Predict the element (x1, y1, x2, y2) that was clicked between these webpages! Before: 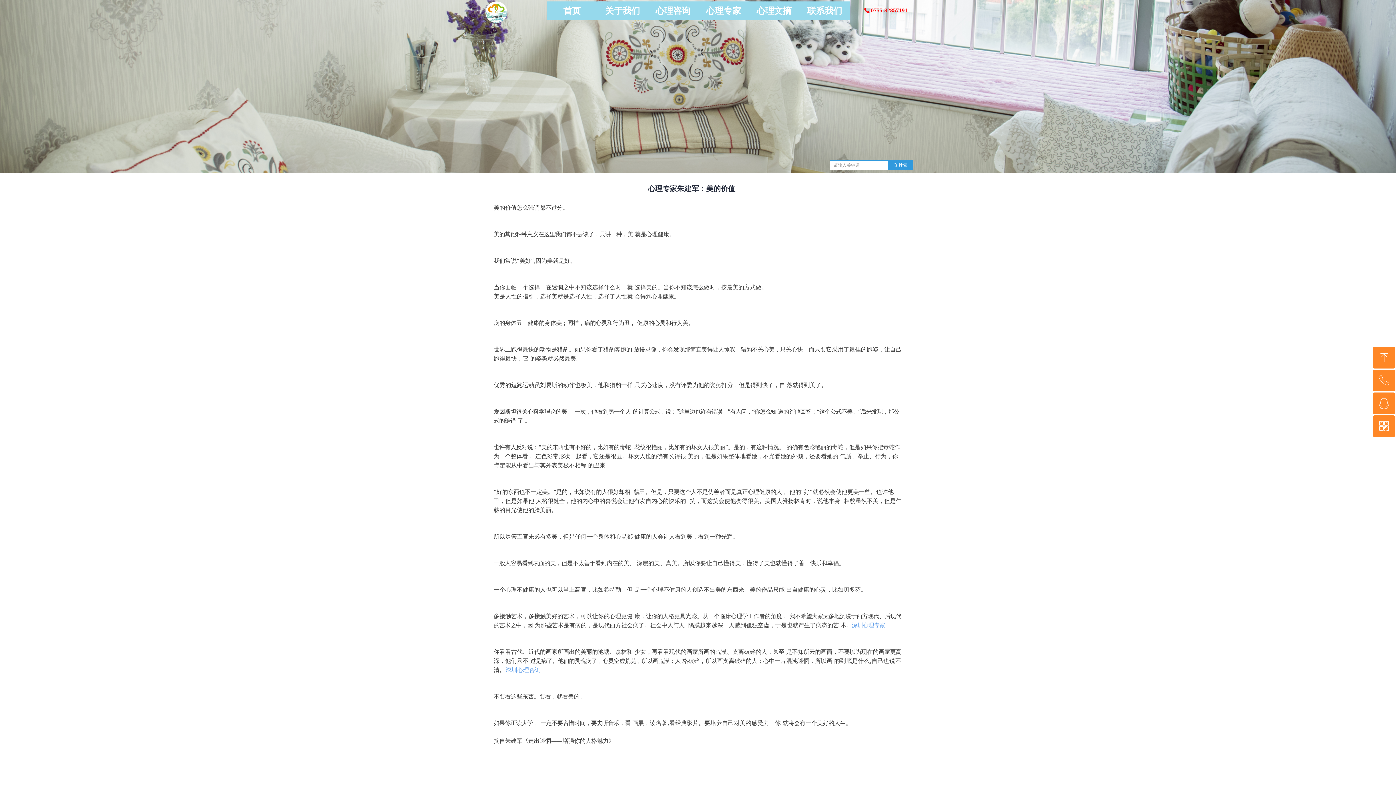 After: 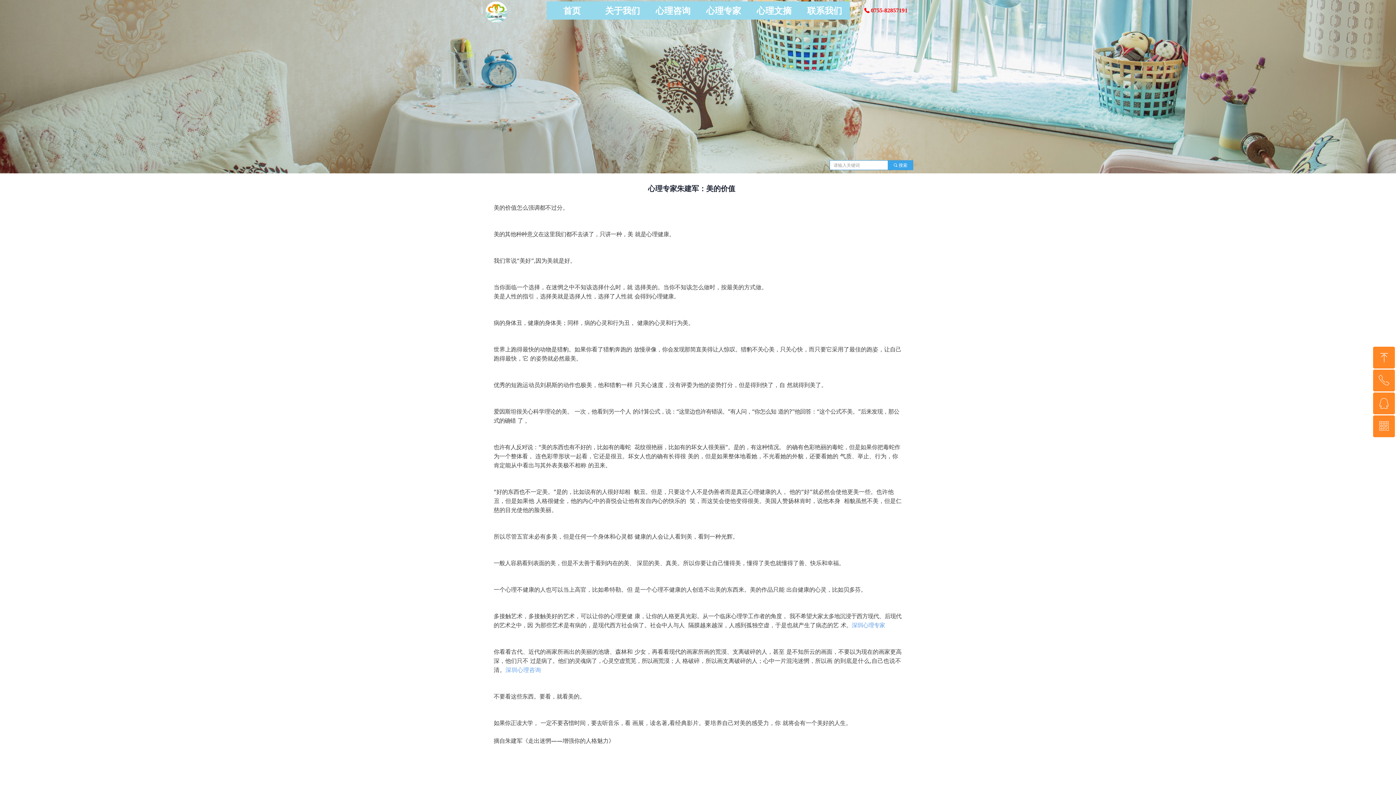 Action: label: 끠 搜索 bbox: (888, 160, 913, 169)